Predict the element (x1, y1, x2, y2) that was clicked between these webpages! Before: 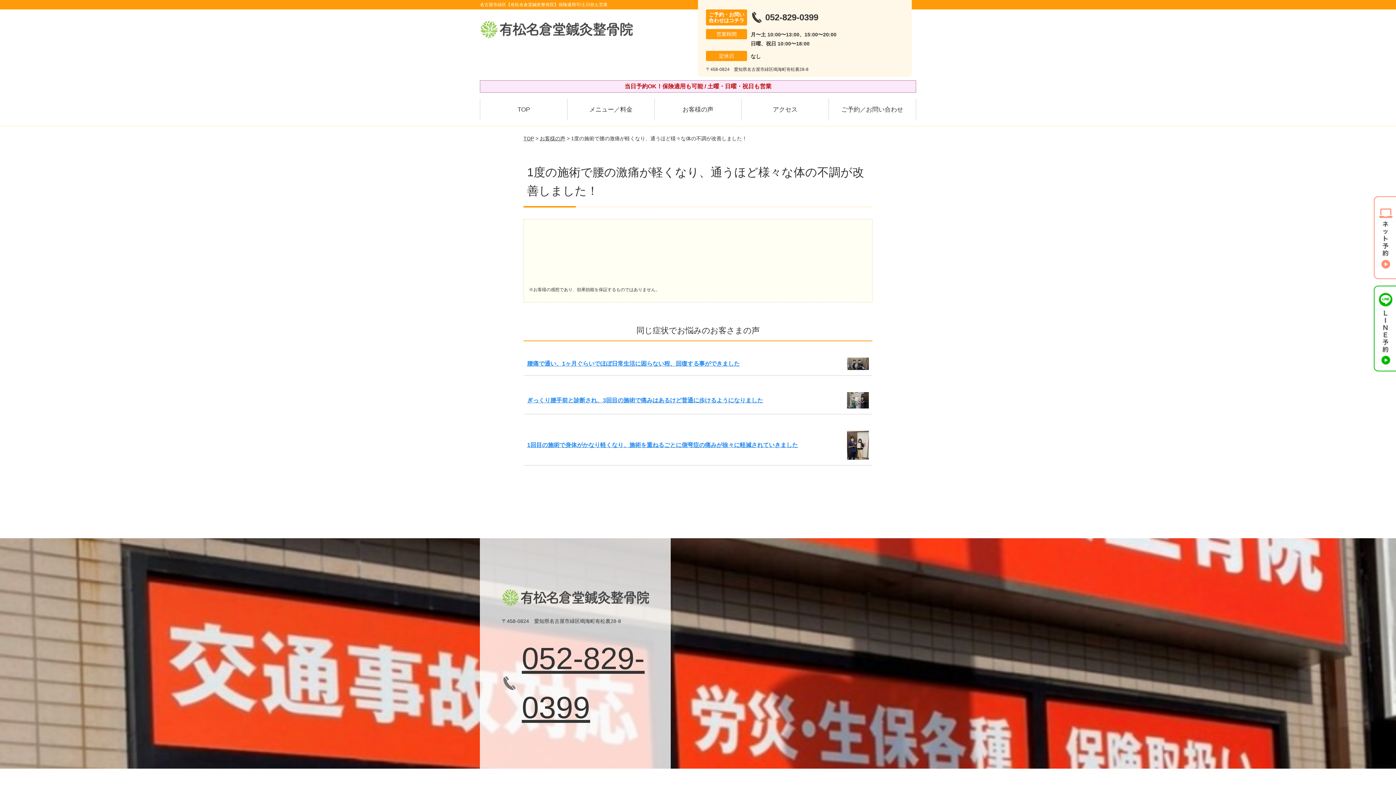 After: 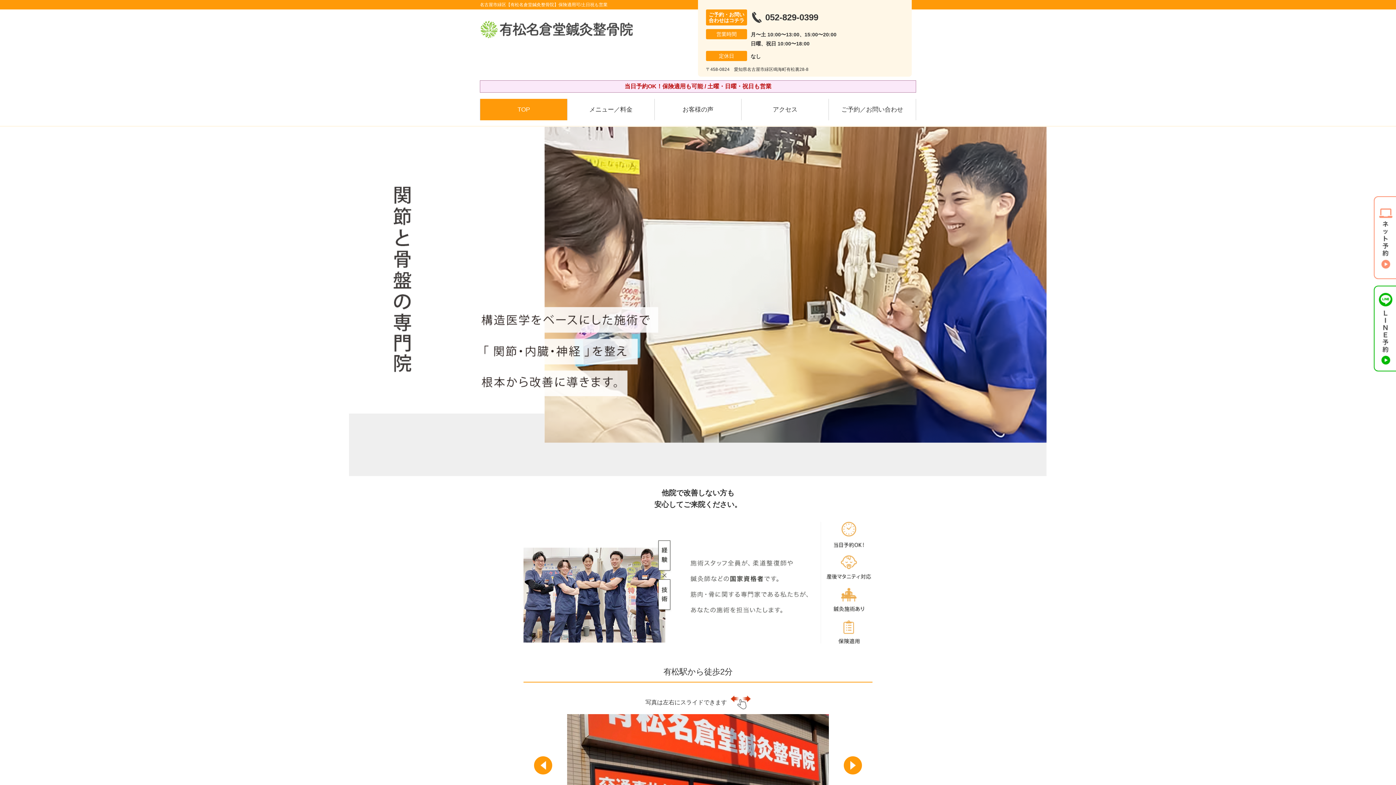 Action: bbox: (501, 582, 649, 613)